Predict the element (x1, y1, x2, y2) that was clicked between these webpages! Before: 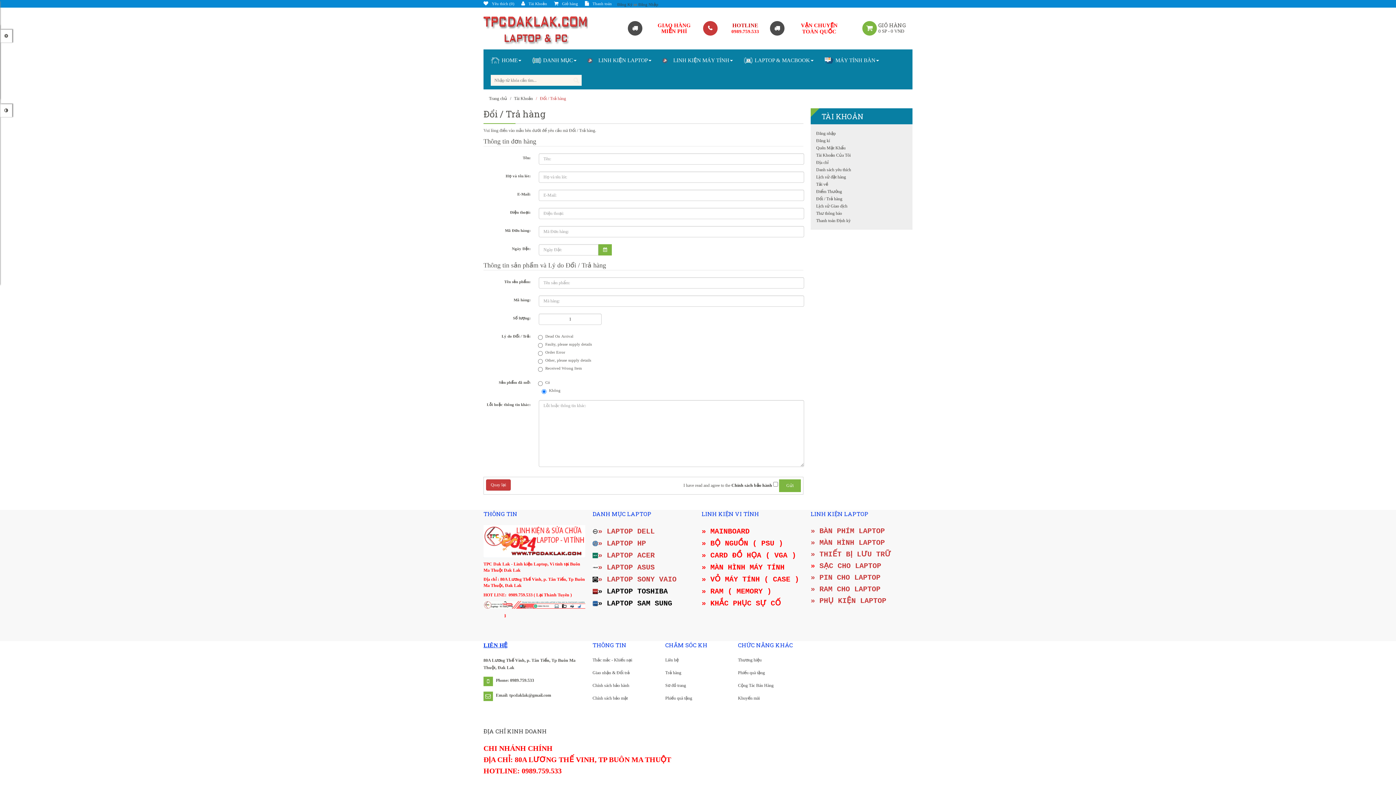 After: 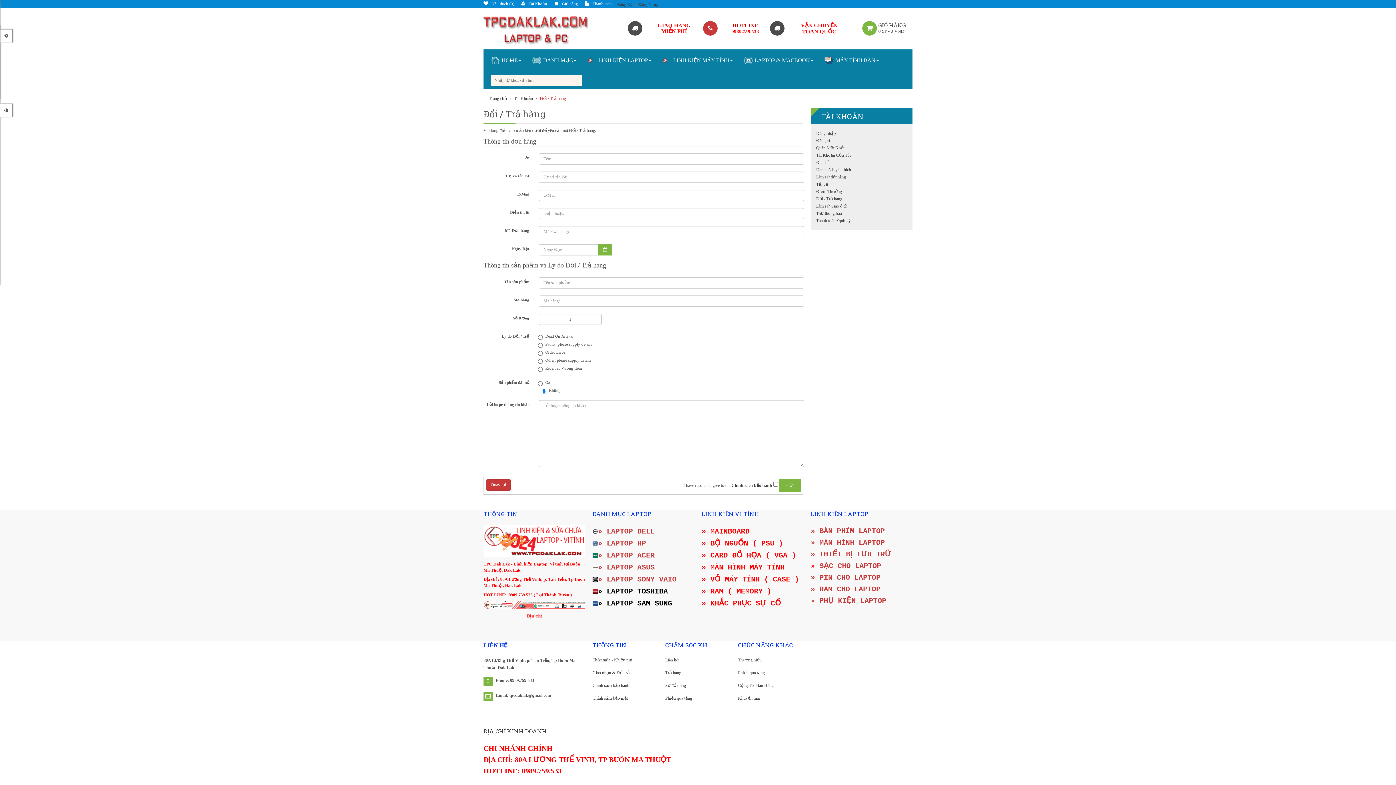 Action: bbox: (810, 538, 885, 547) label: » MÀN HÌNH LAPTOP